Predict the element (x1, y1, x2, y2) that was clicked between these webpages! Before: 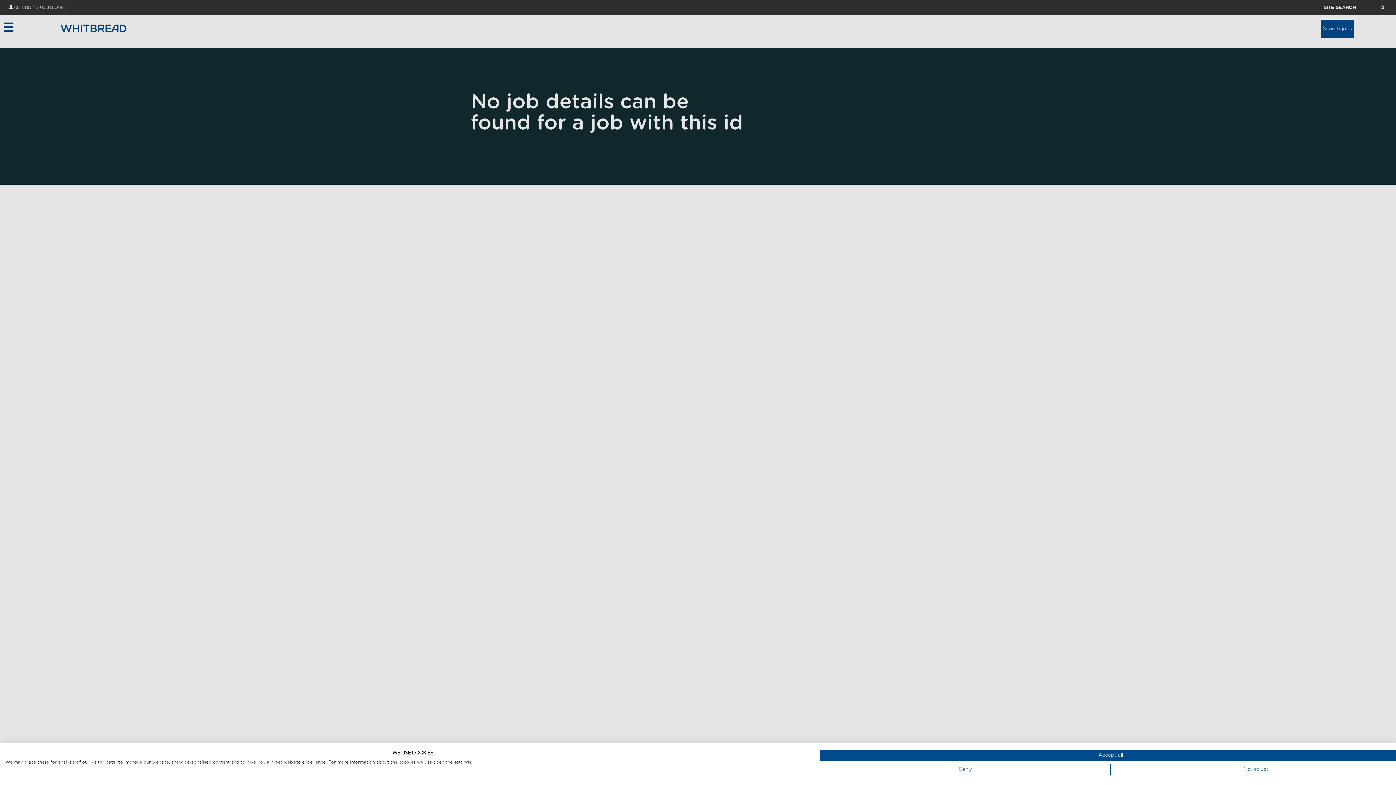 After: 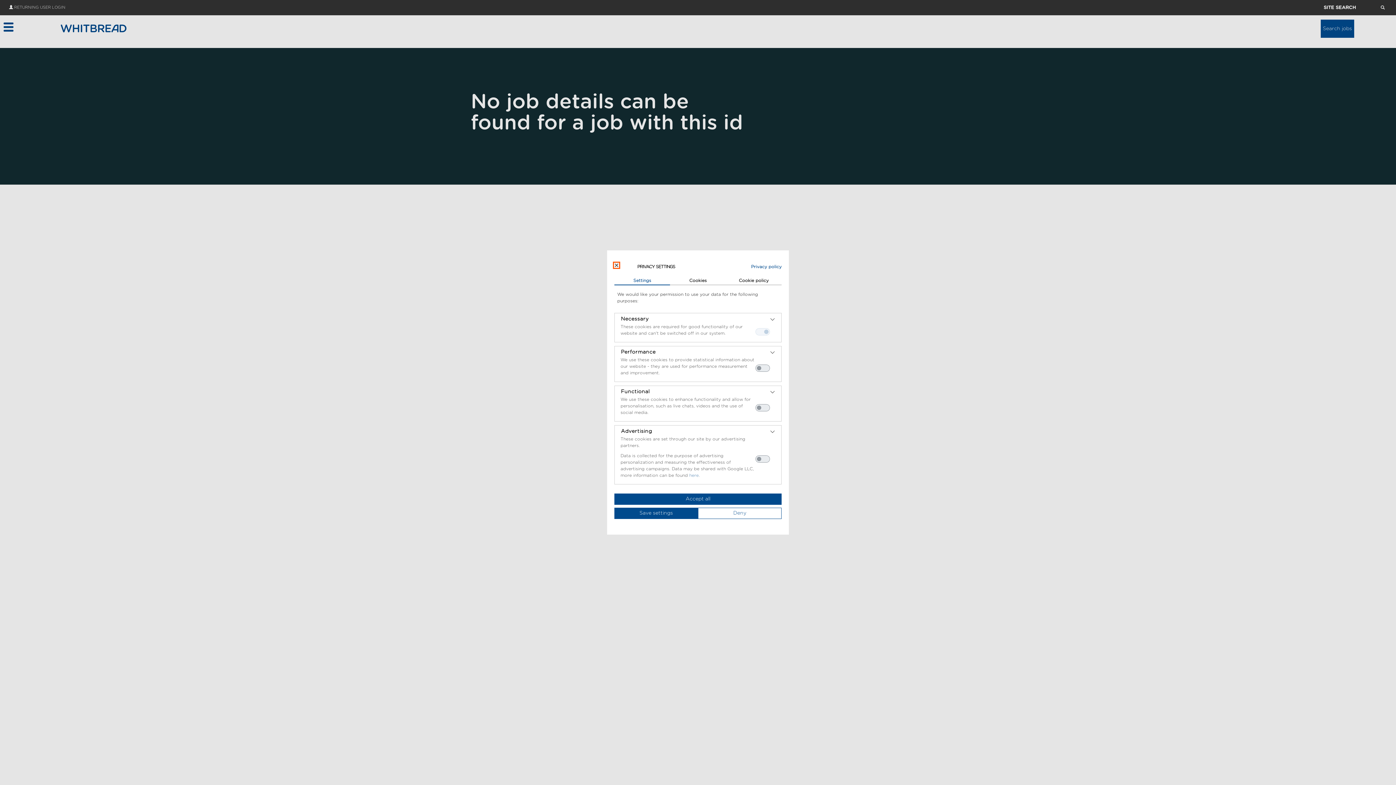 Action: bbox: (1110, 764, 1401, 775) label: Adjust cookie preferences